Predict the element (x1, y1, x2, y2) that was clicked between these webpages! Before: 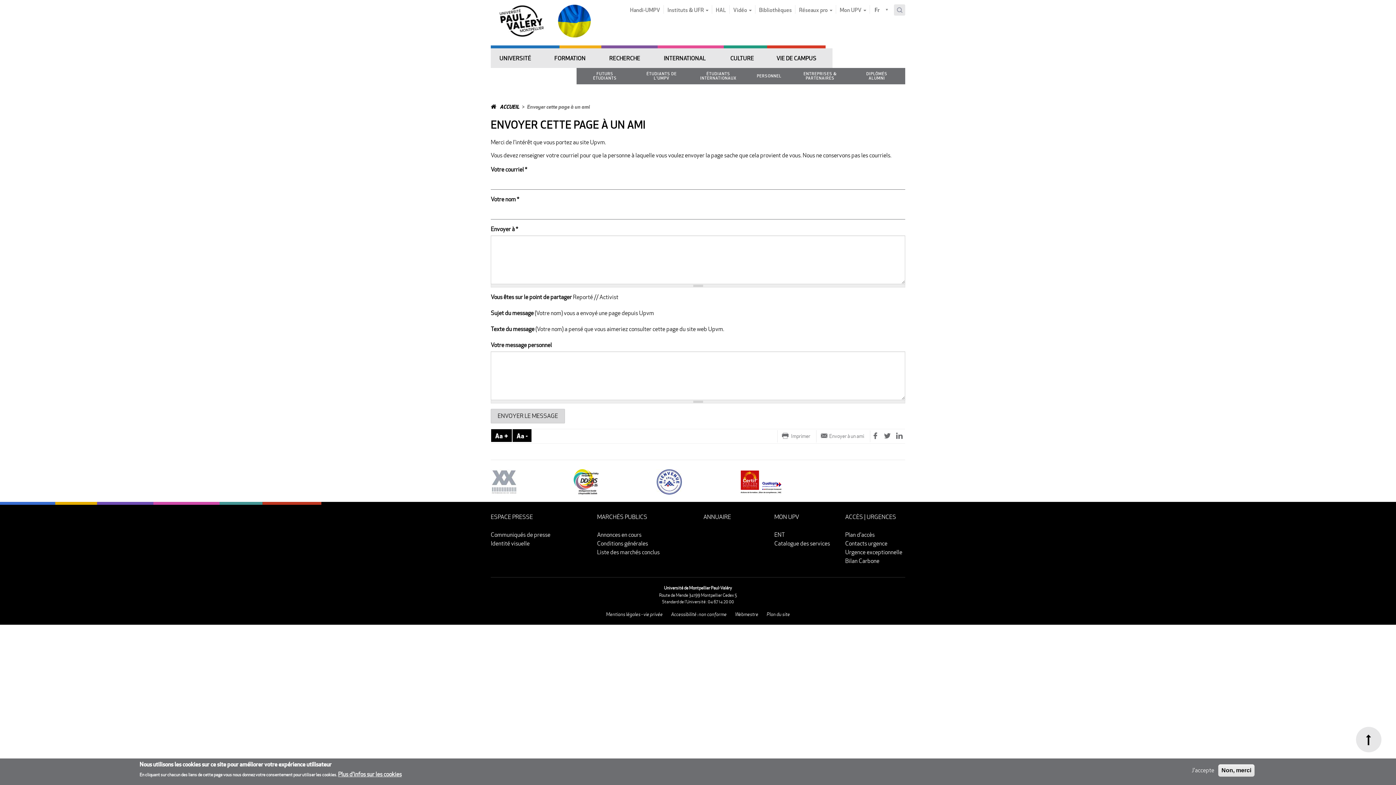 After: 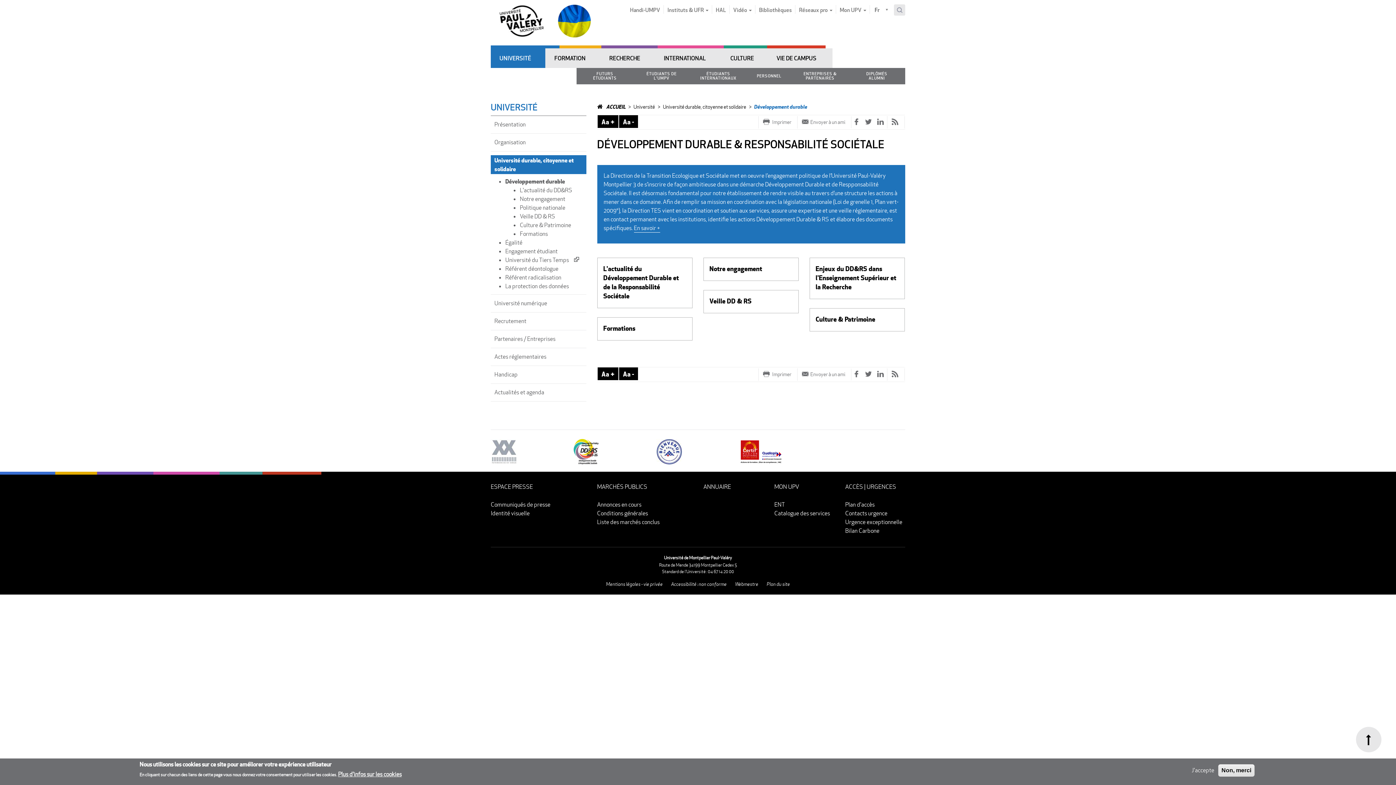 Action: bbox: (573, 469, 656, 494)